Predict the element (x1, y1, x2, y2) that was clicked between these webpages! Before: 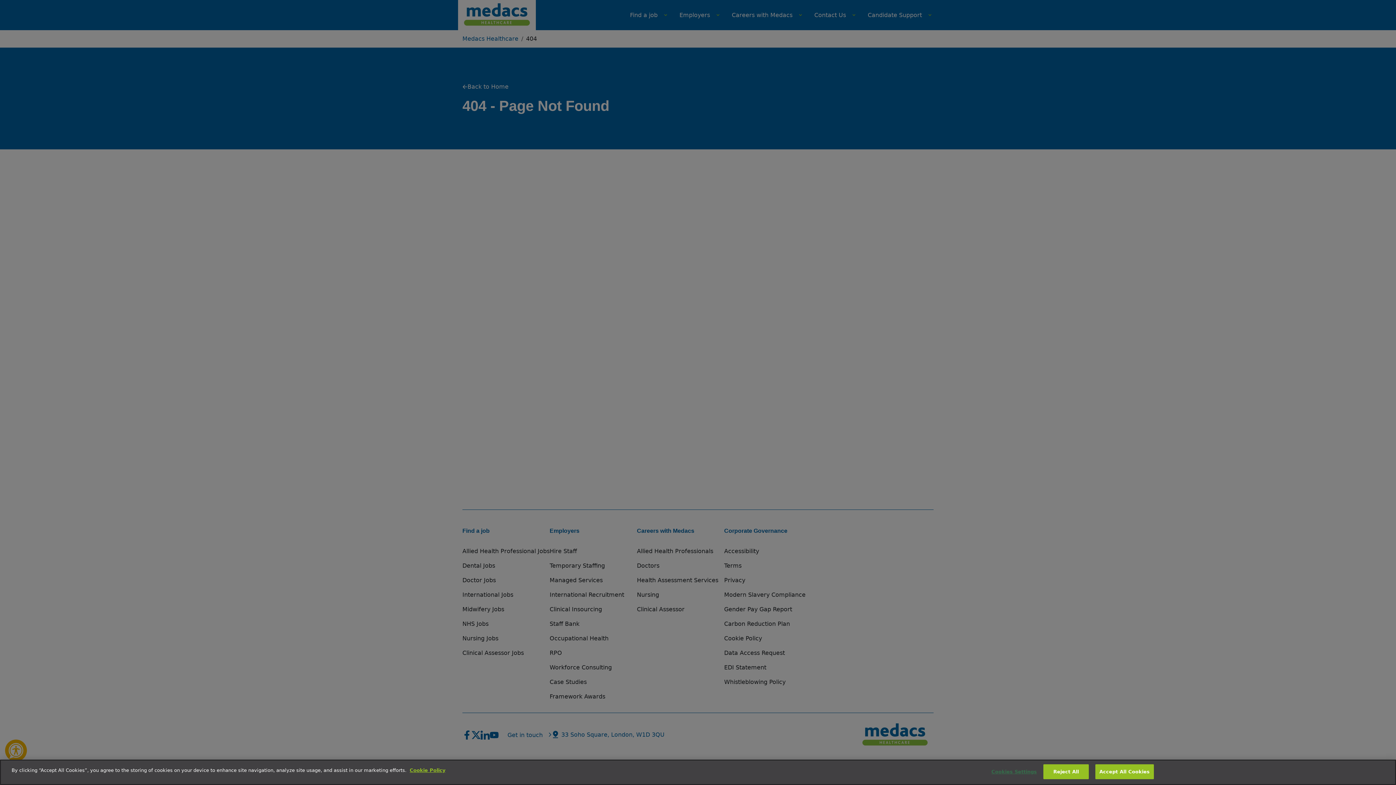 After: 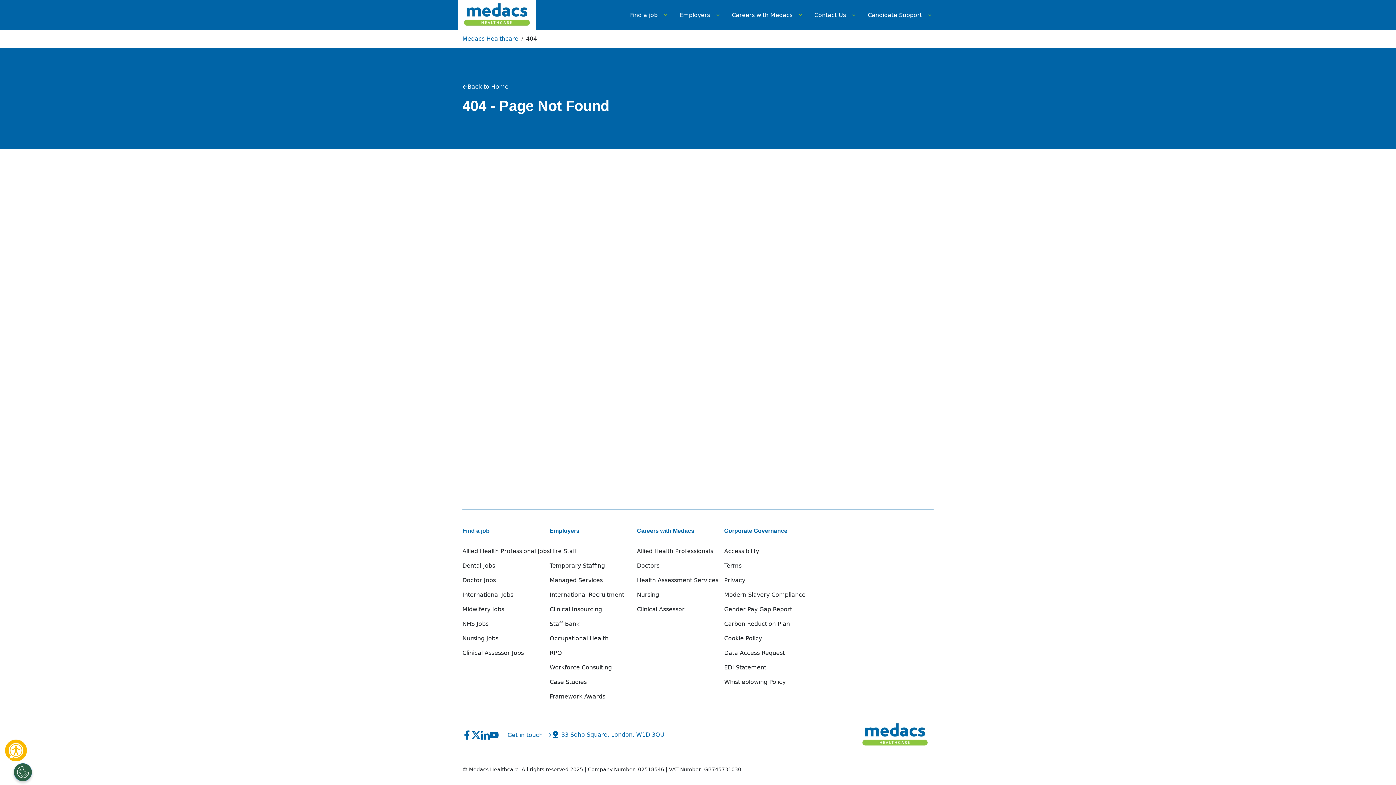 Action: bbox: (1095, 764, 1154, 779) label: Accept All Cookies